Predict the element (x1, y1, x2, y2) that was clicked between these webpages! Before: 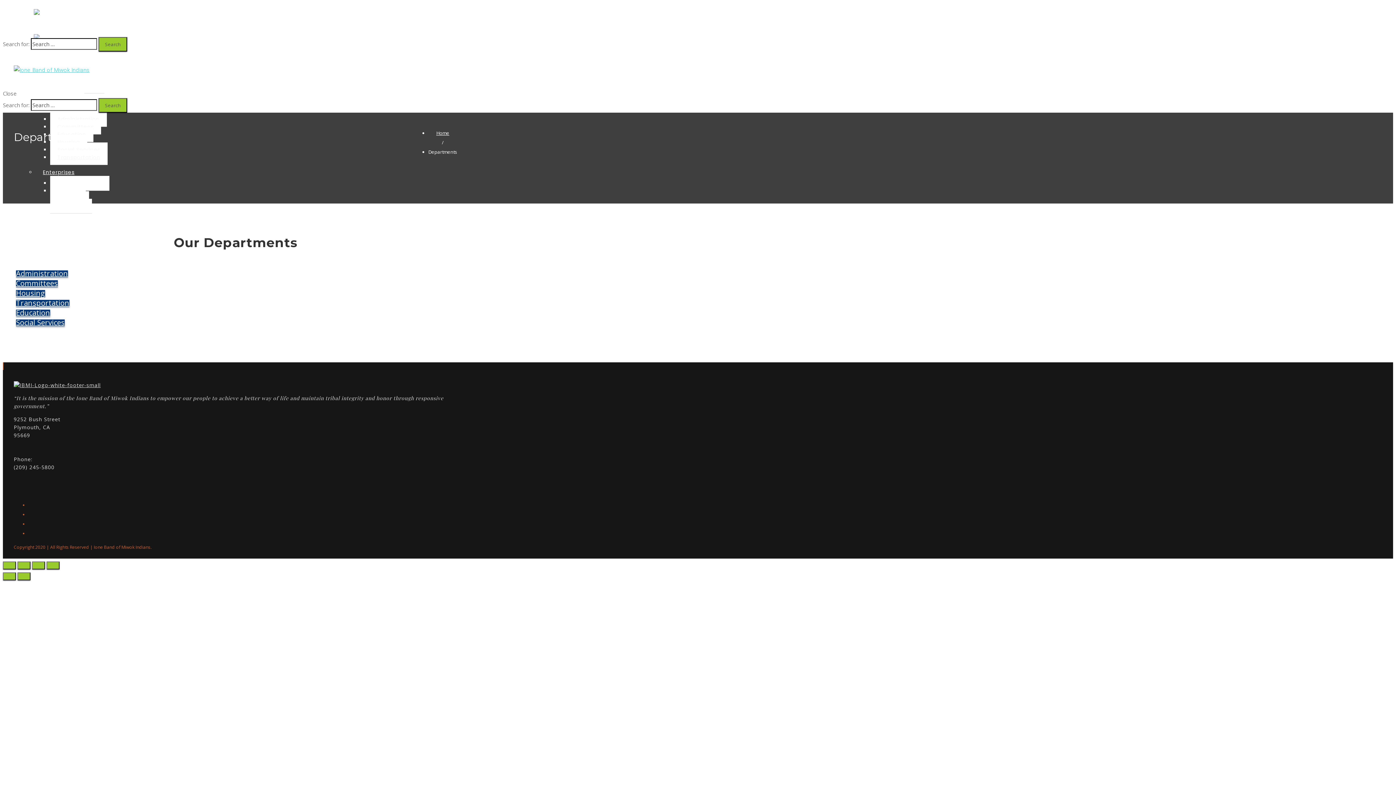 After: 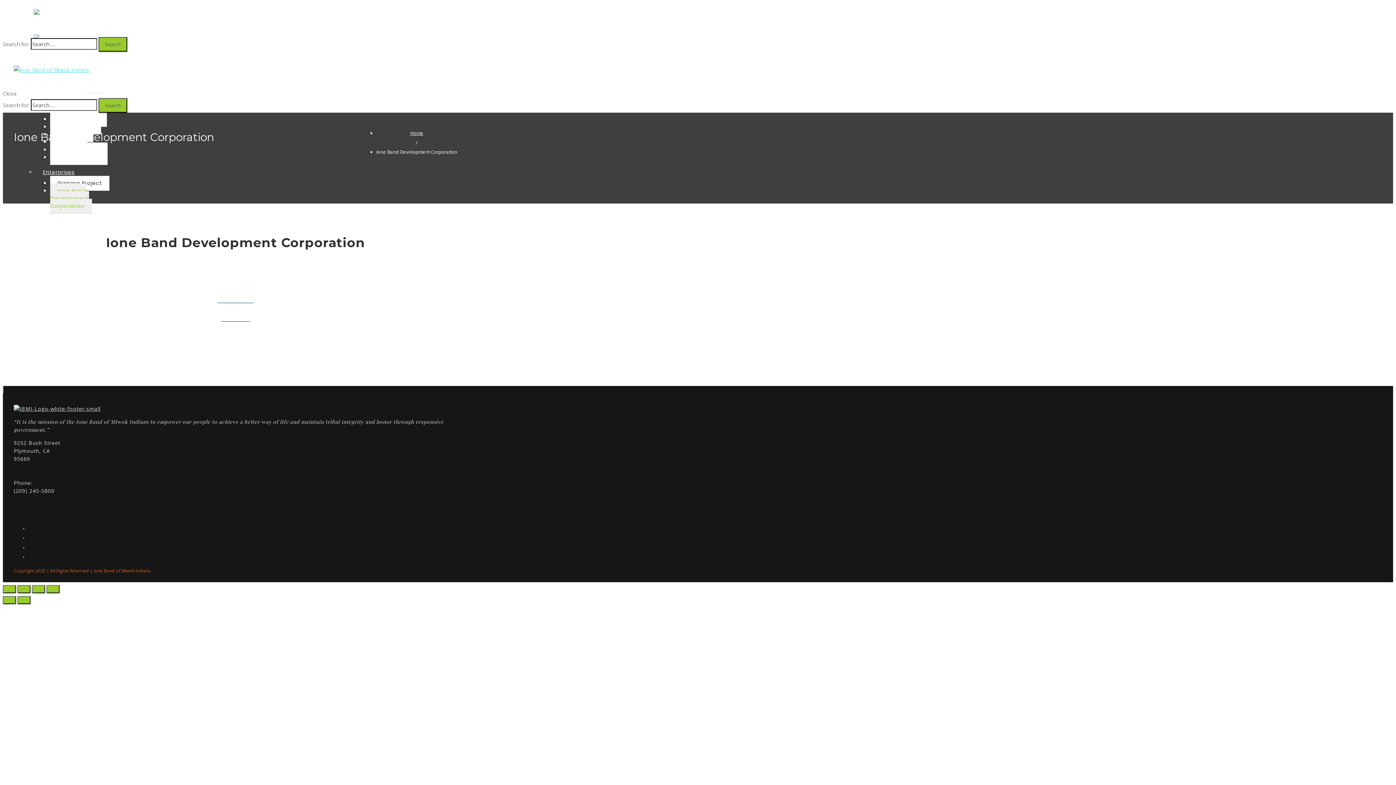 Action: bbox: (50, 183, 92, 213) label: Ione Band Development Corporation